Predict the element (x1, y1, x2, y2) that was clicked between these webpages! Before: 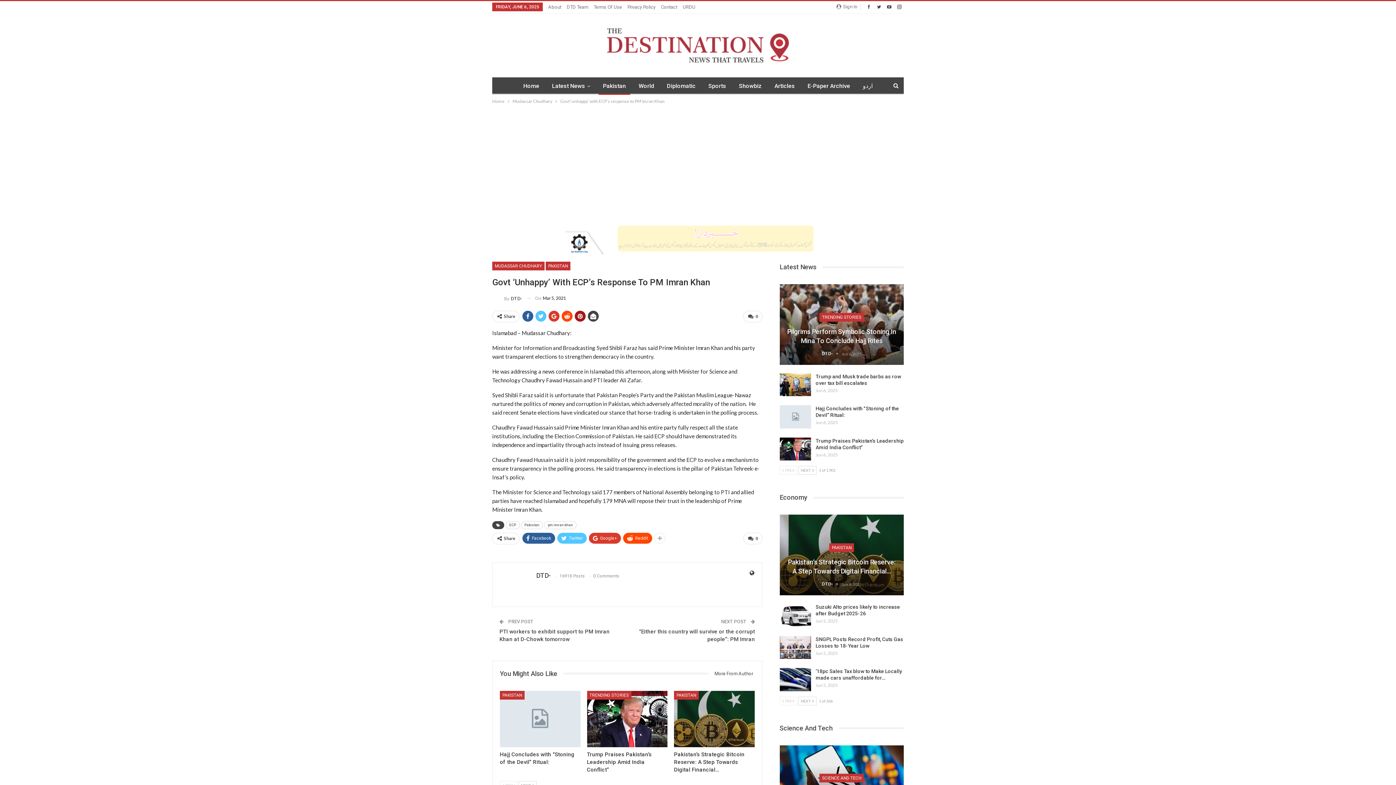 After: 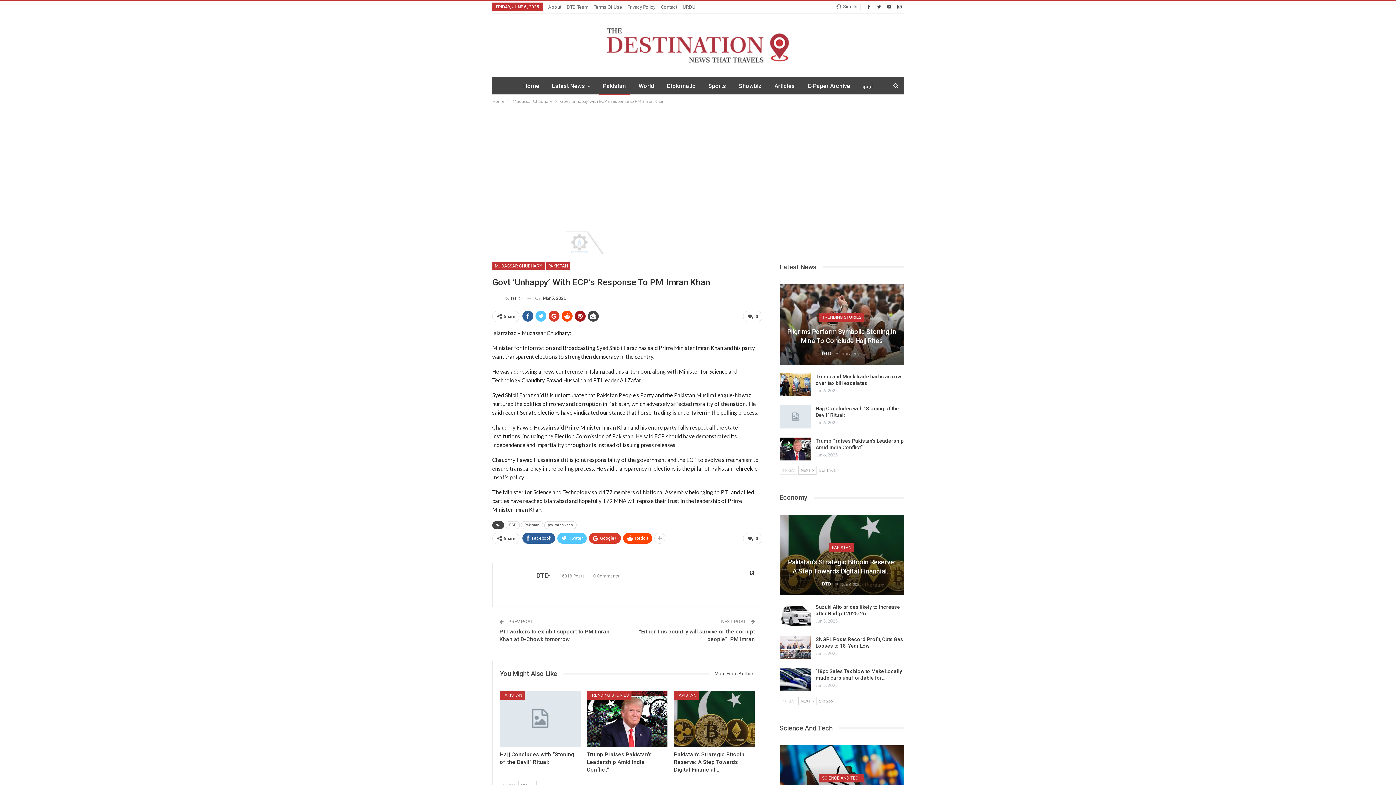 Action: bbox: (565, 234, 830, 240)